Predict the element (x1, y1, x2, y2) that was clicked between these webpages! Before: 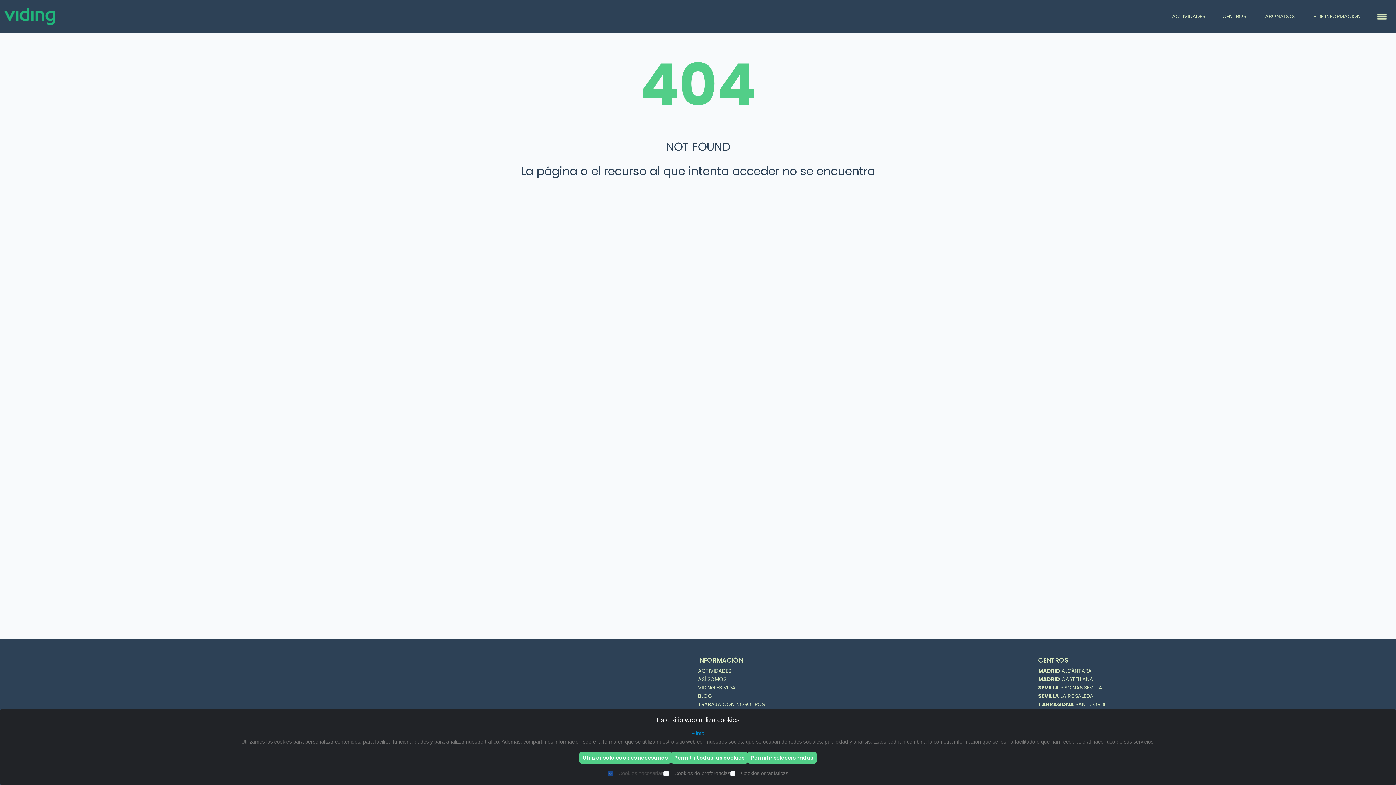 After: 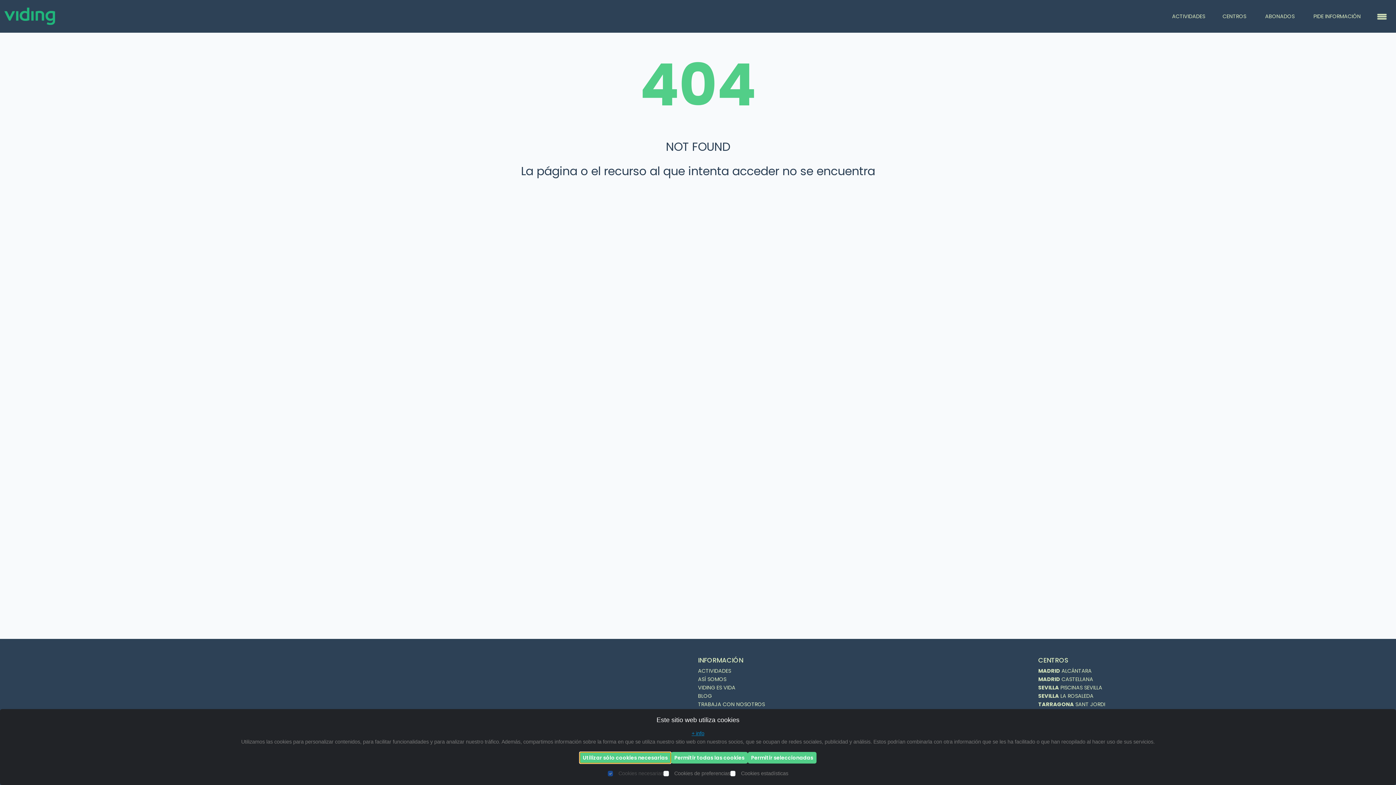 Action: label: Utilizar sólo cookies necesarias bbox: (579, 752, 671, 763)